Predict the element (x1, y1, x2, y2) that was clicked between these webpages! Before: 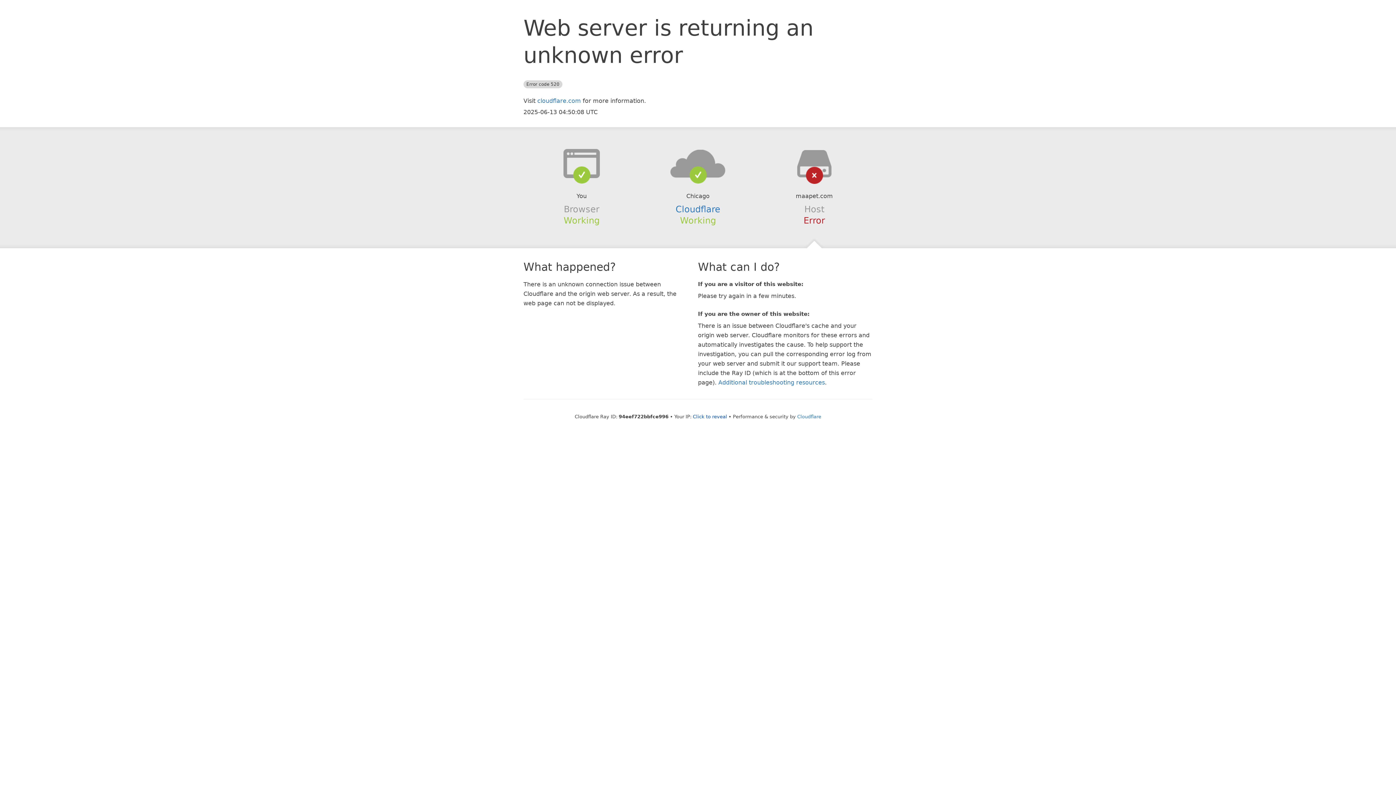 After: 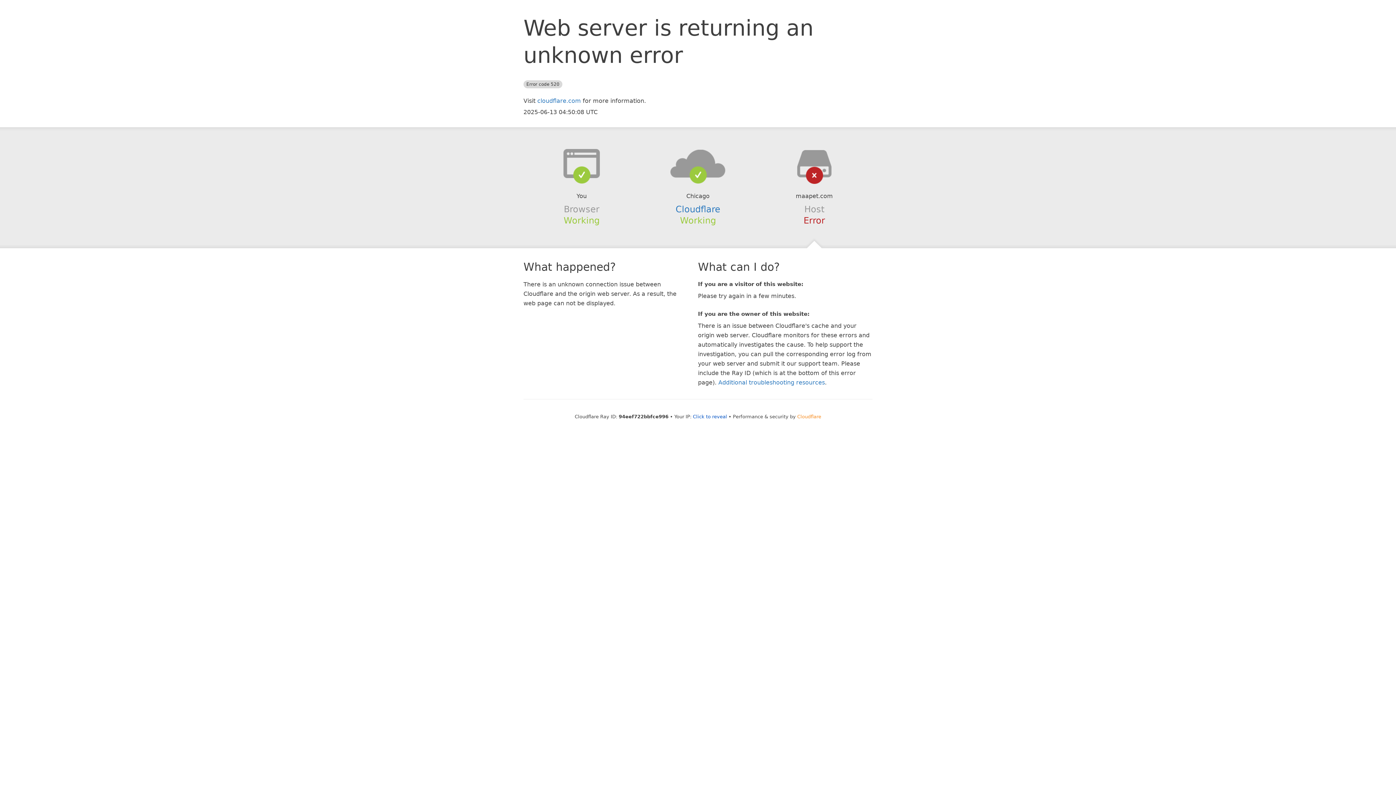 Action: label: Cloudflare bbox: (797, 414, 821, 419)